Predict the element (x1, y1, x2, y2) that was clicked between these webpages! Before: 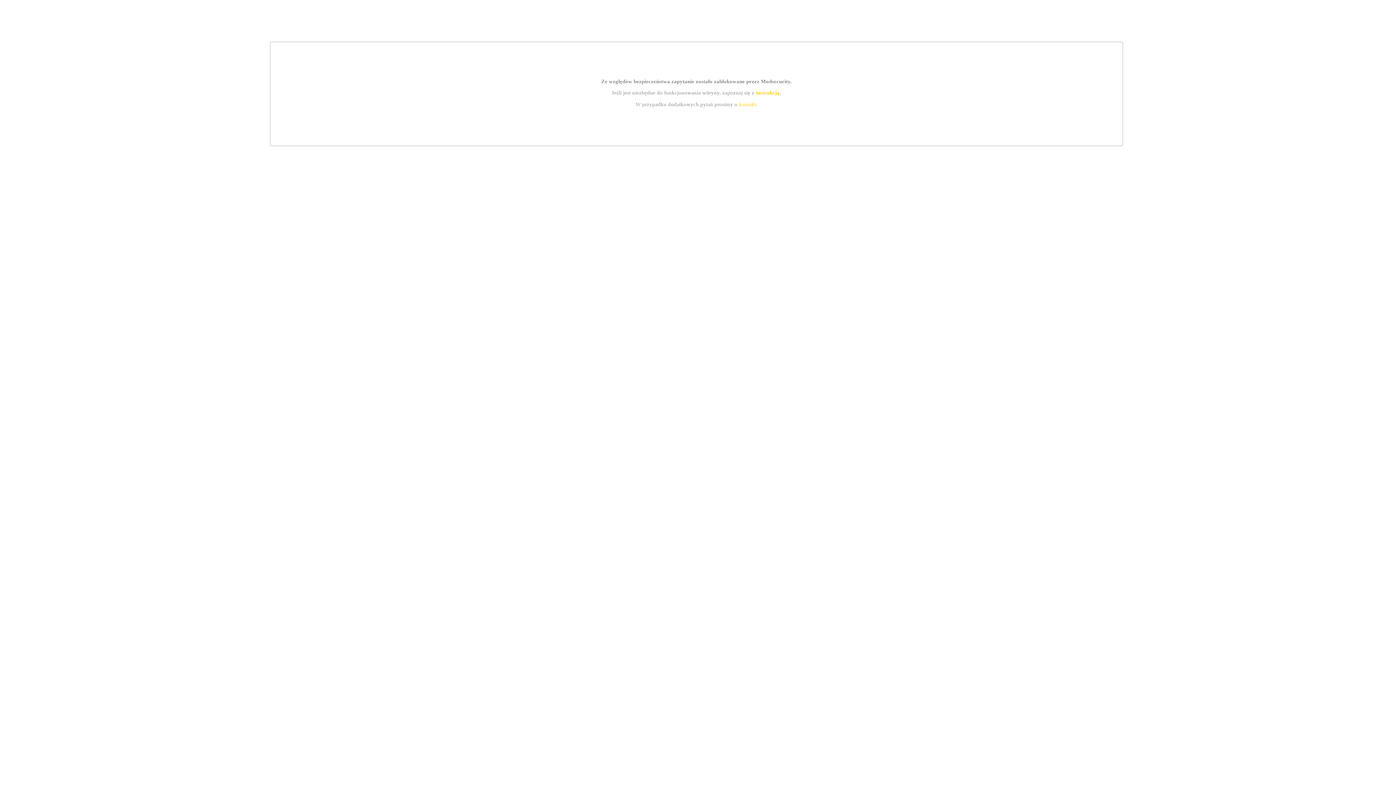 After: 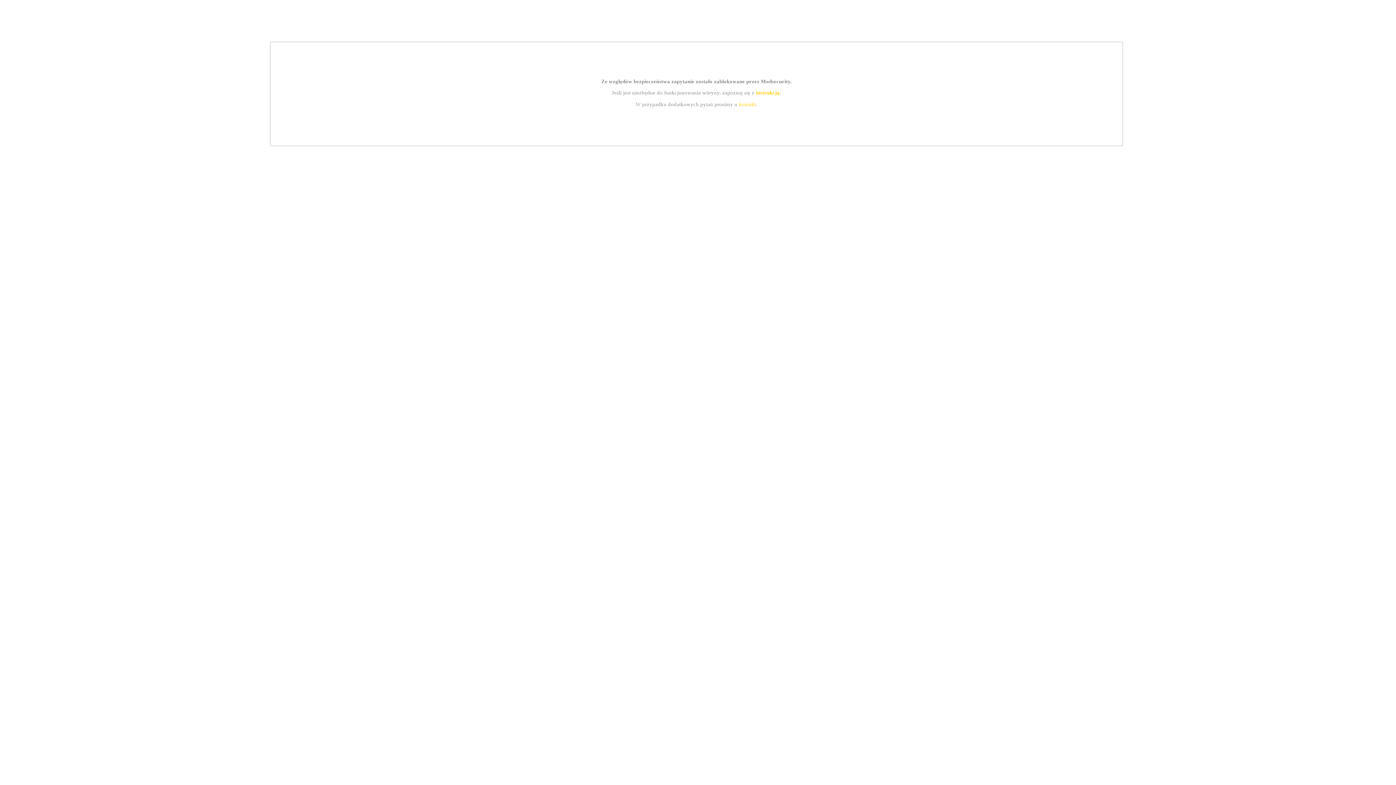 Action: label: kontakt bbox: (739, 101, 756, 107)